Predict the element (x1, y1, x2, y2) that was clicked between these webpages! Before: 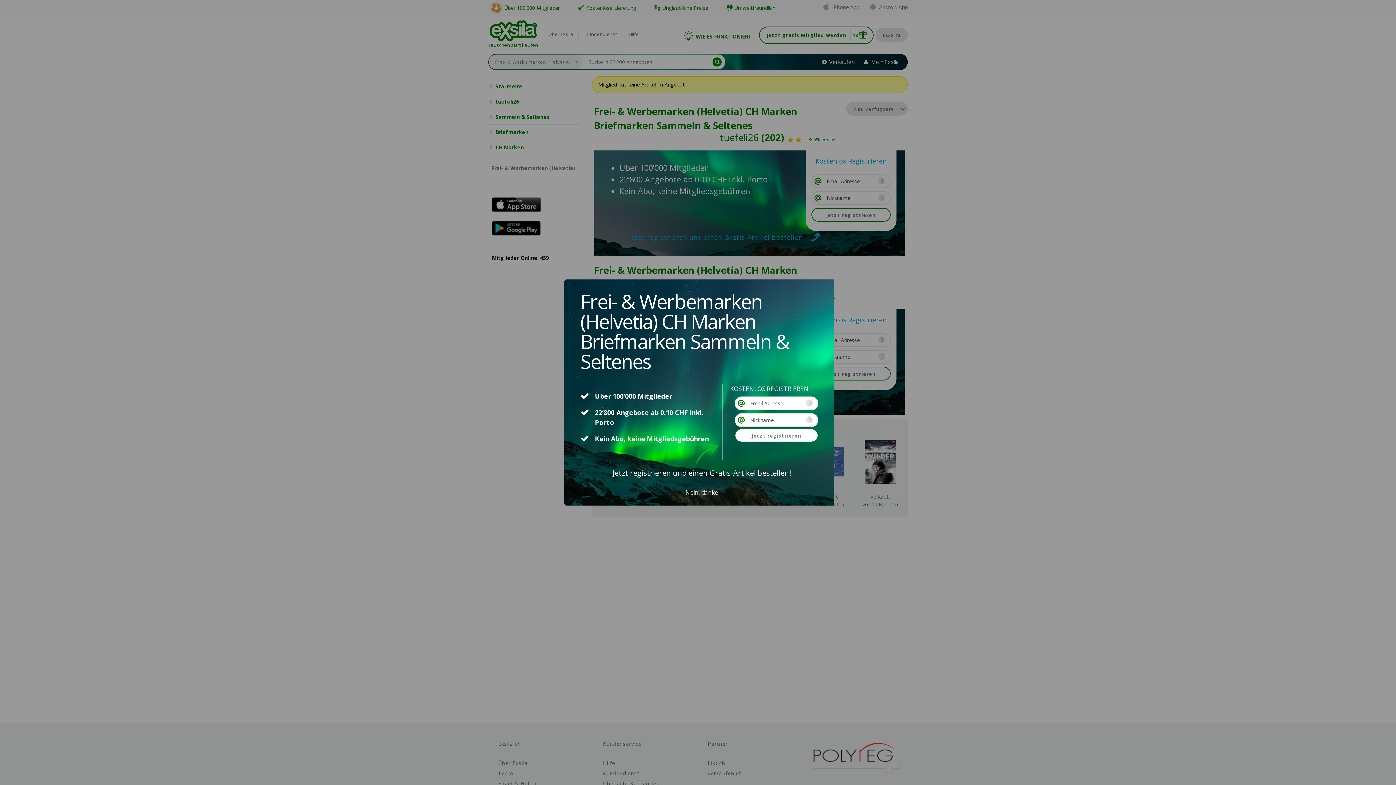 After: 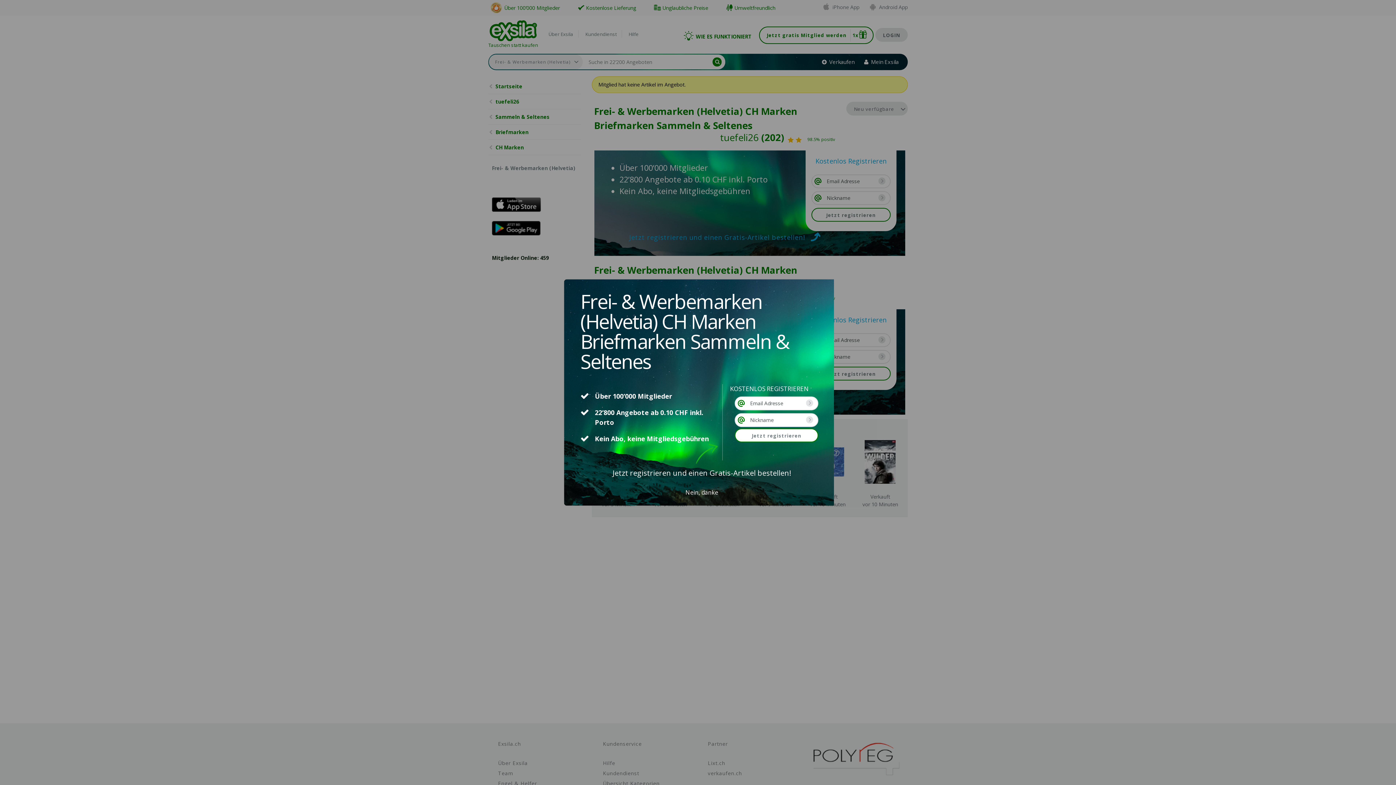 Action: bbox: (735, 413, 818, 427)